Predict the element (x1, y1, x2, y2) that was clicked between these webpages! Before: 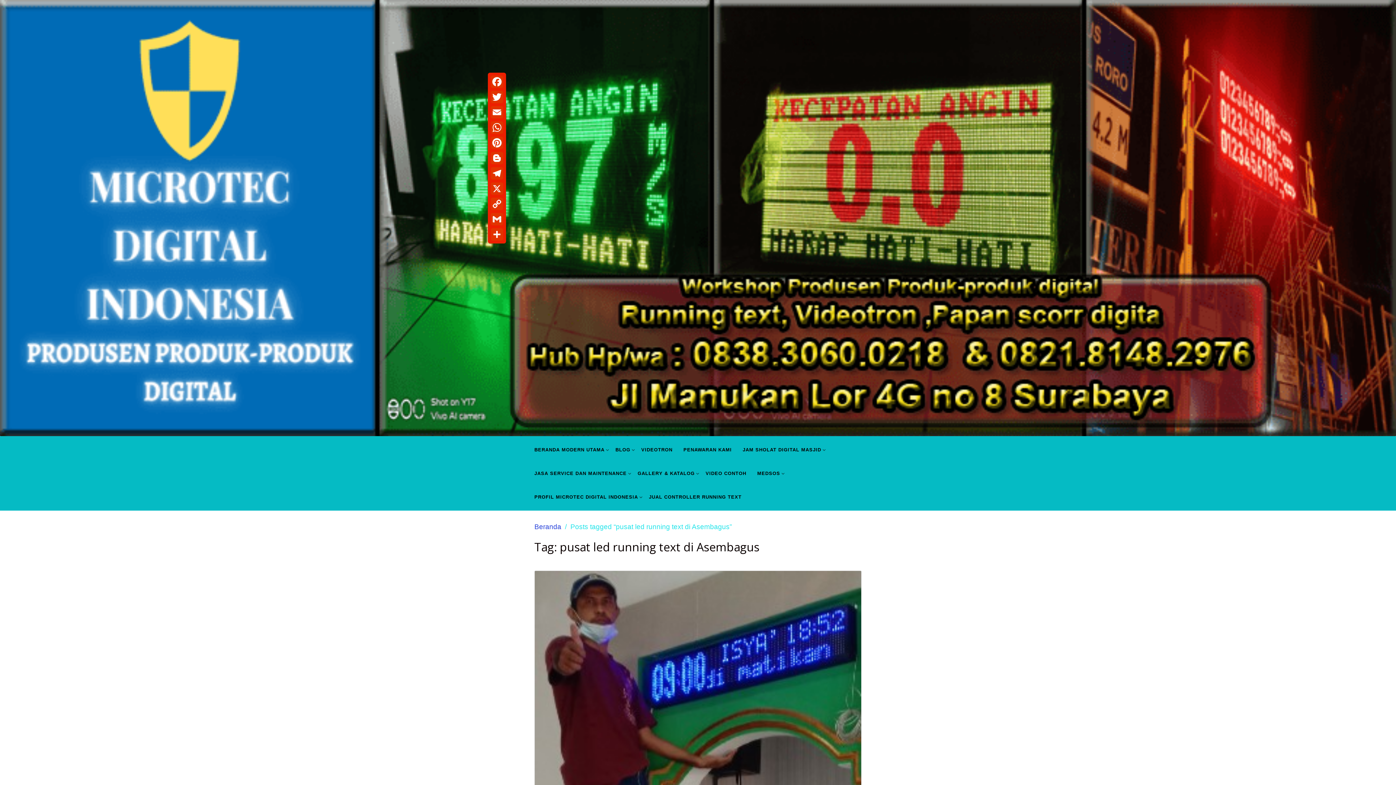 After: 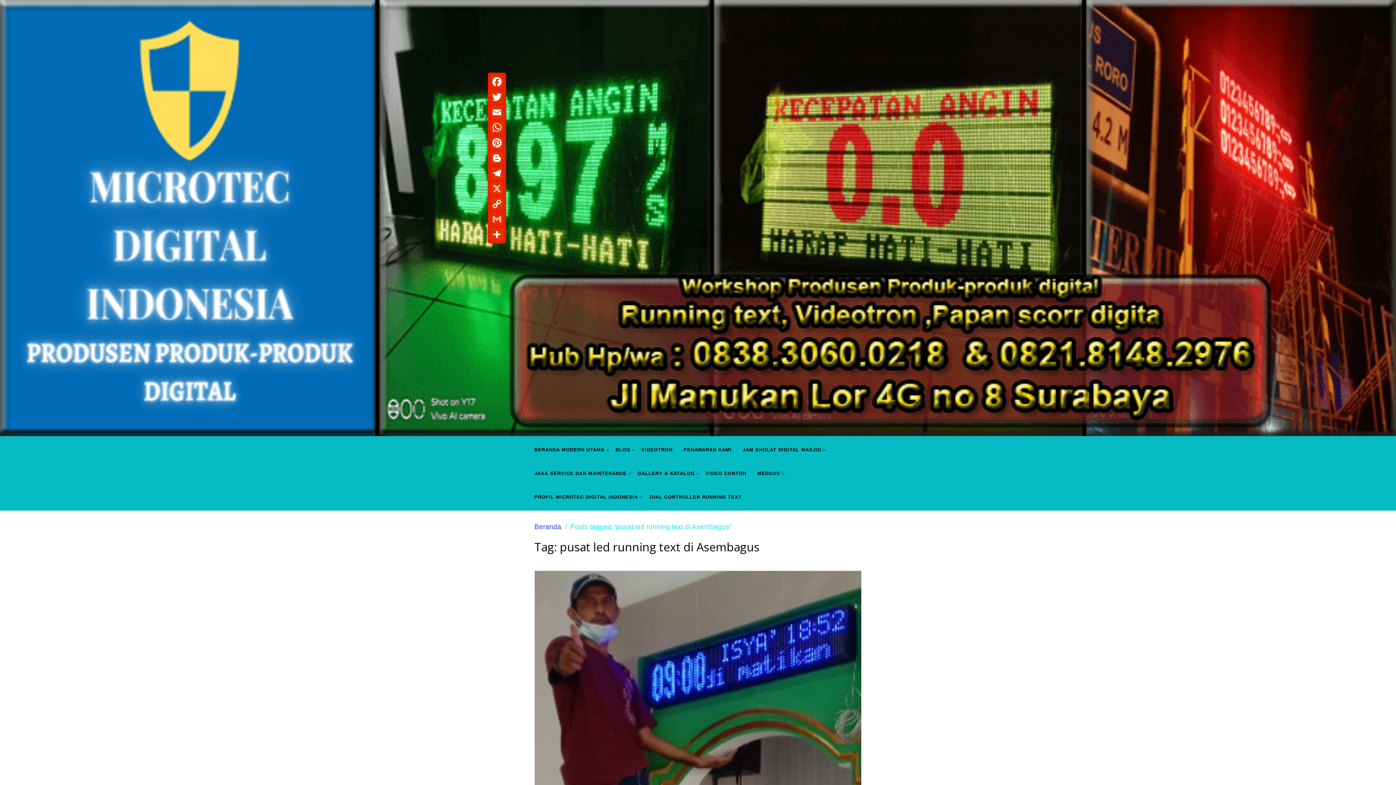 Action: bbox: (489, 211, 504, 226) label: Gmail